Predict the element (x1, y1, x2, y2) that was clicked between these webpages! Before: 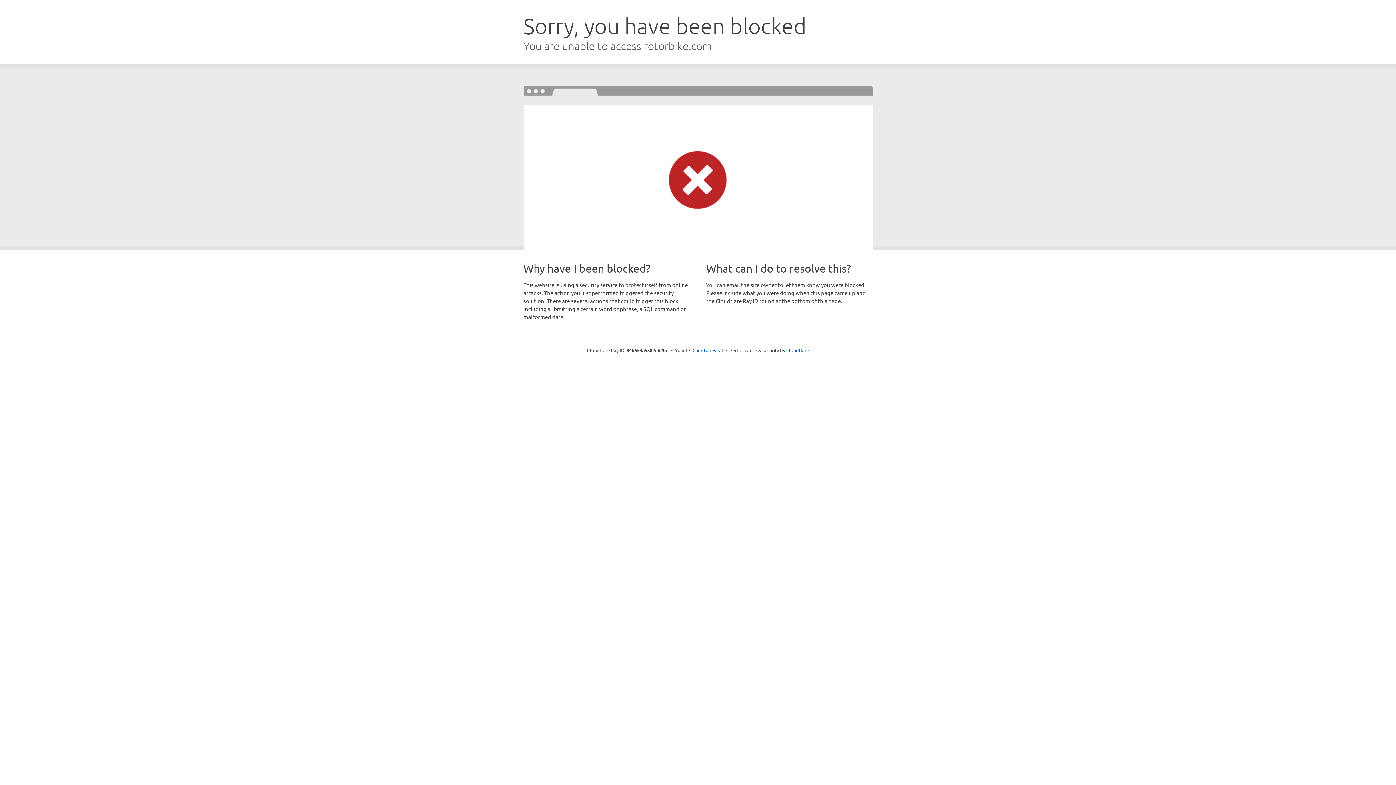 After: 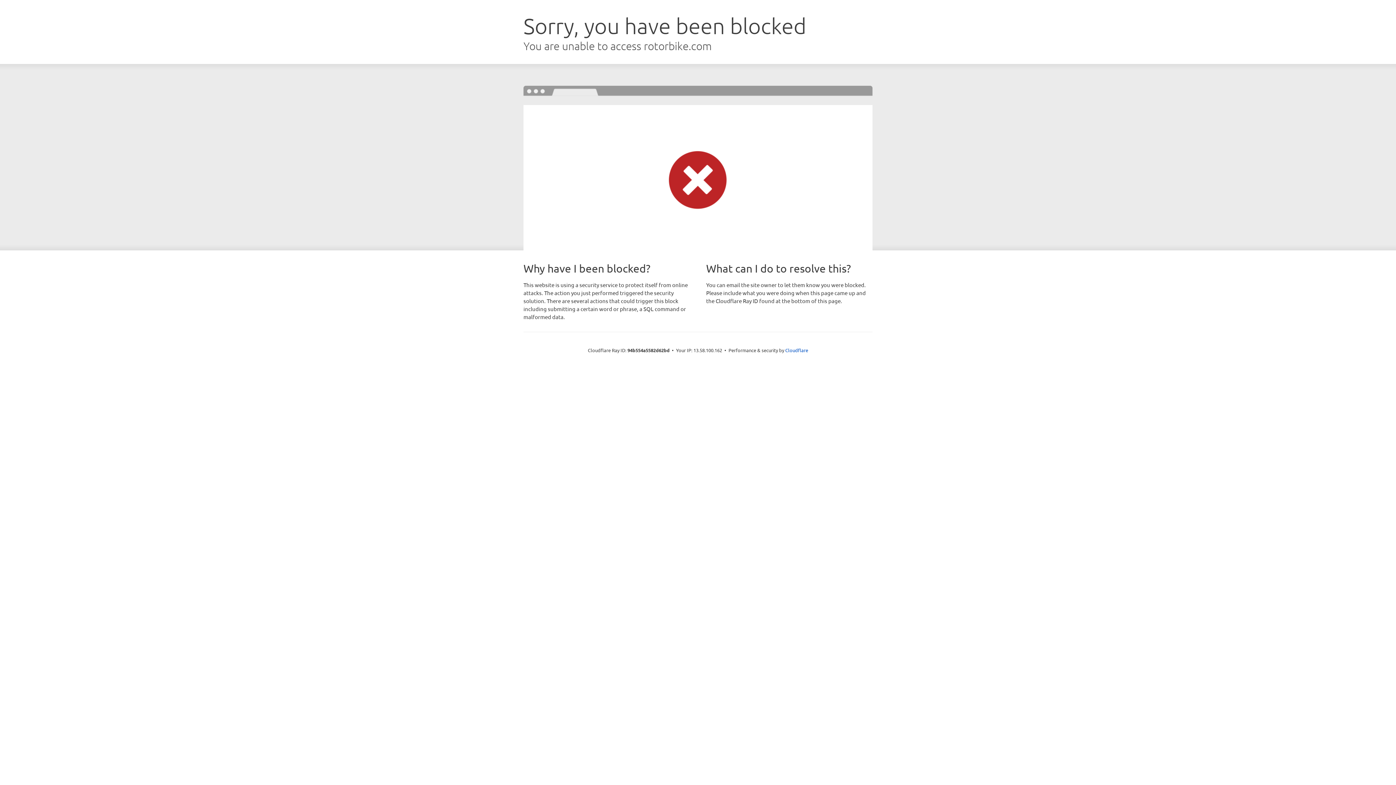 Action: bbox: (692, 346, 723, 353) label: Click to reveal